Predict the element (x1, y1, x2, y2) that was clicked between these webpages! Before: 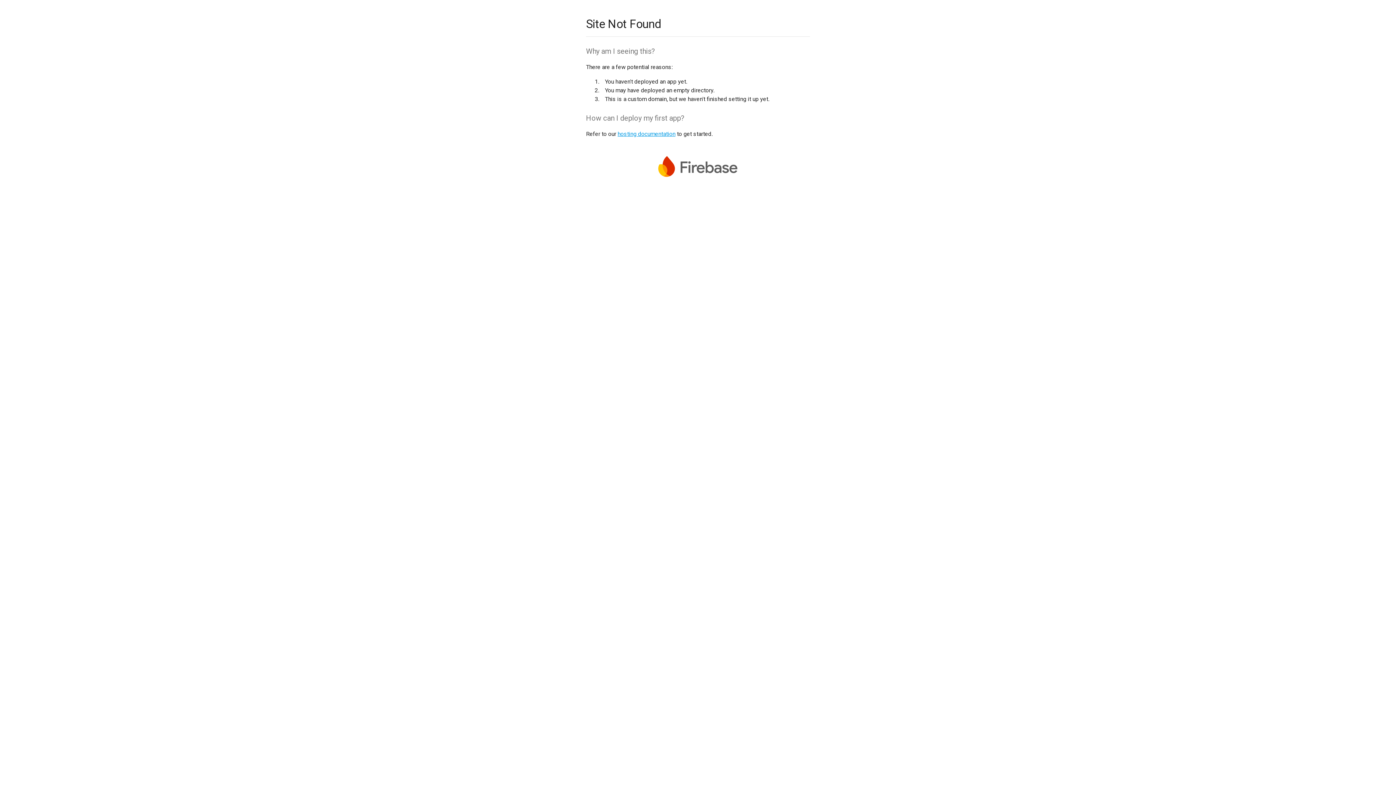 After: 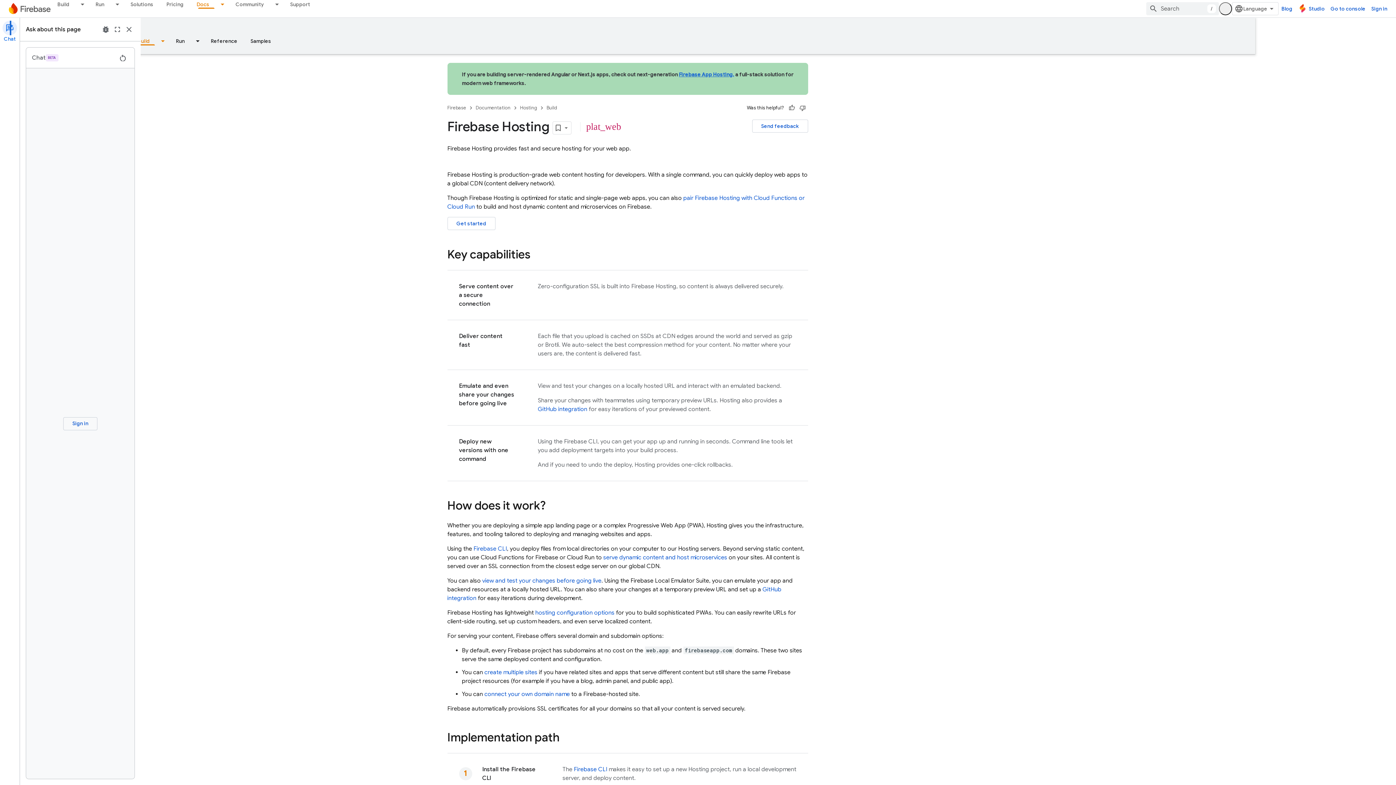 Action: label: hosting documentation bbox: (617, 130, 675, 137)